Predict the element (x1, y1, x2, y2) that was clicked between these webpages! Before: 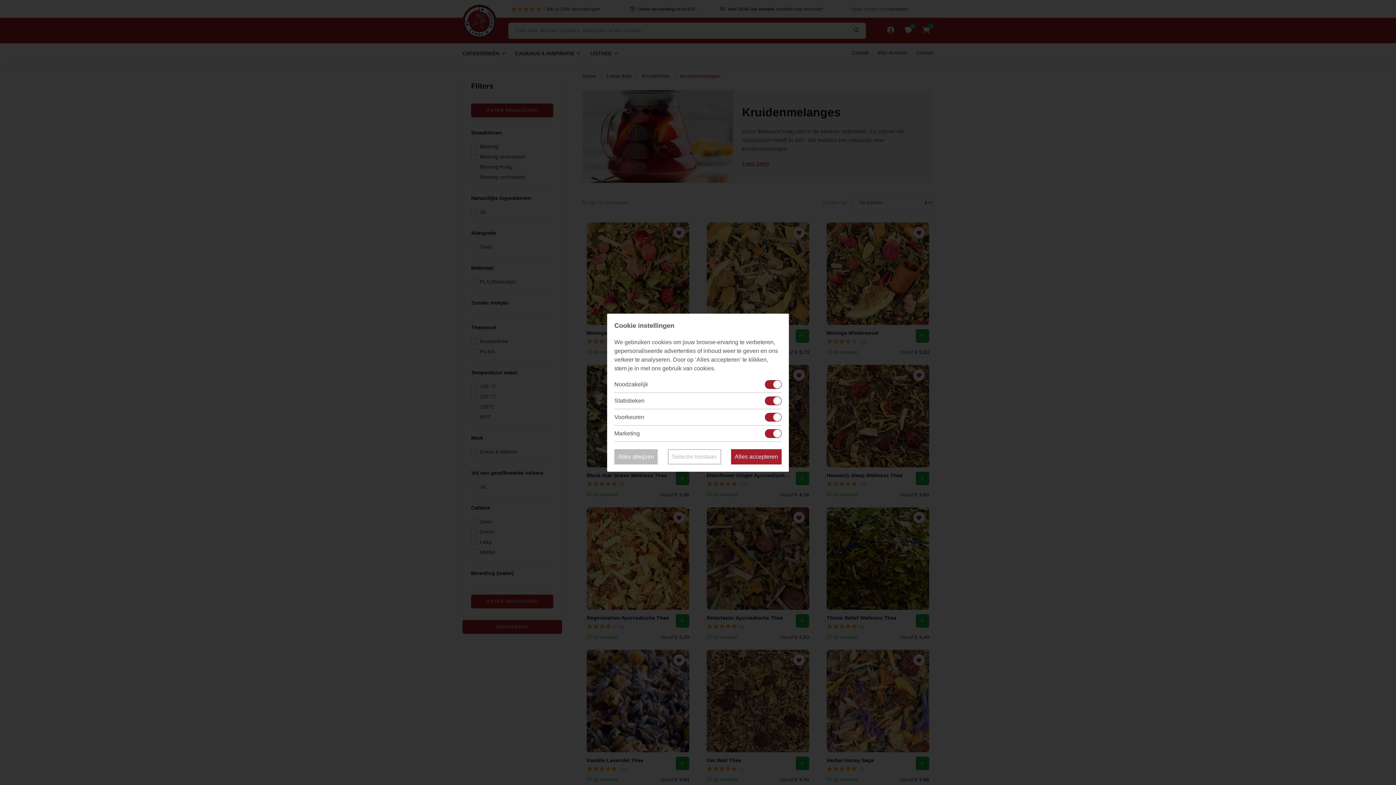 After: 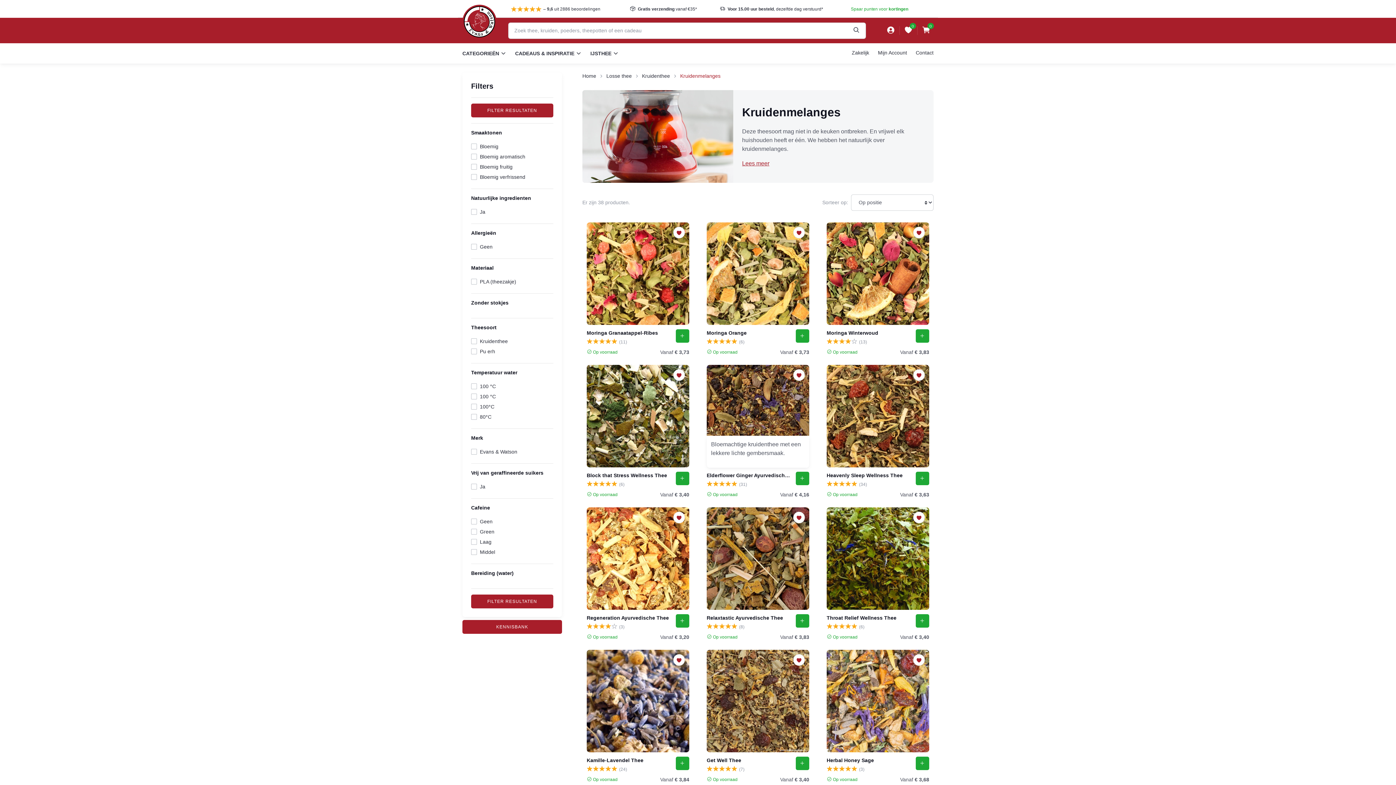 Action: bbox: (731, 449, 781, 464) label: Alles accepteren